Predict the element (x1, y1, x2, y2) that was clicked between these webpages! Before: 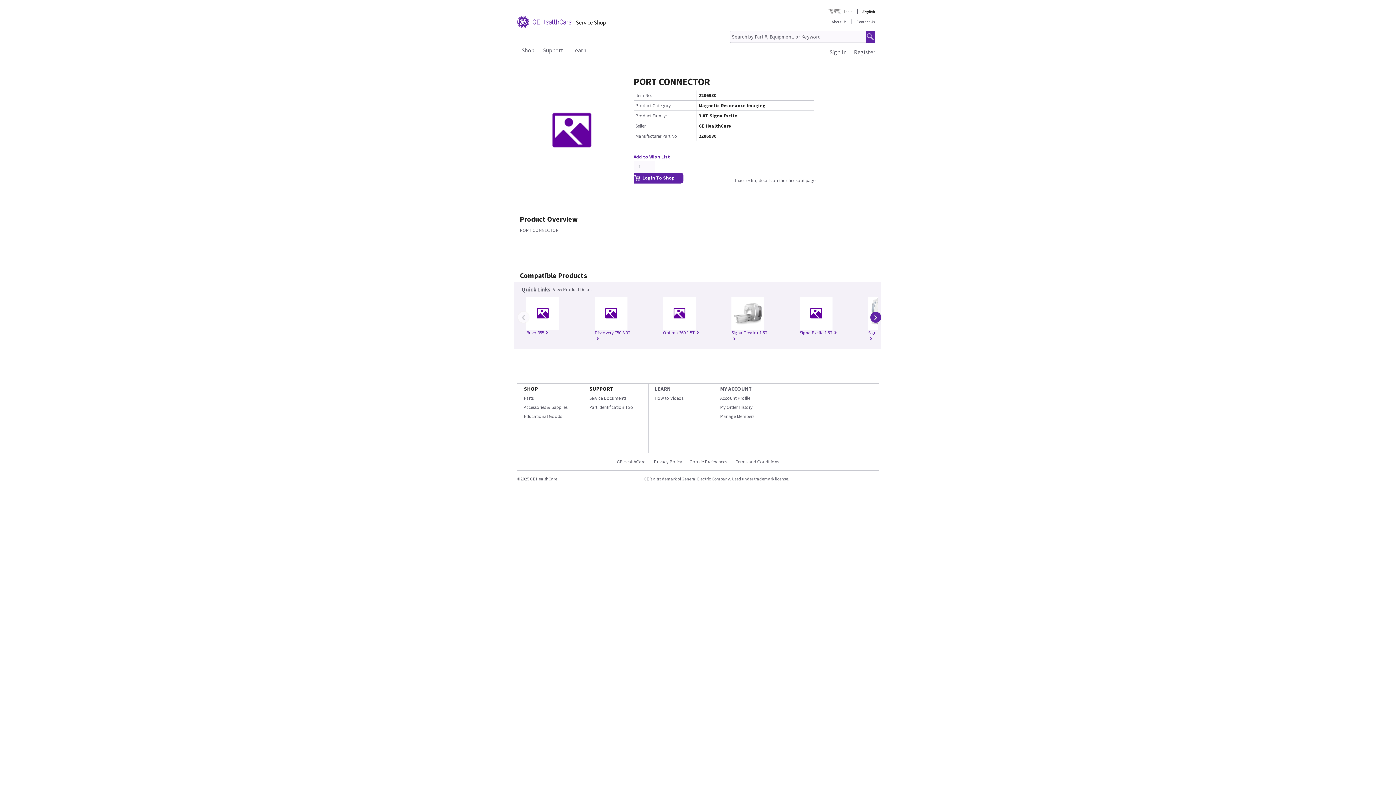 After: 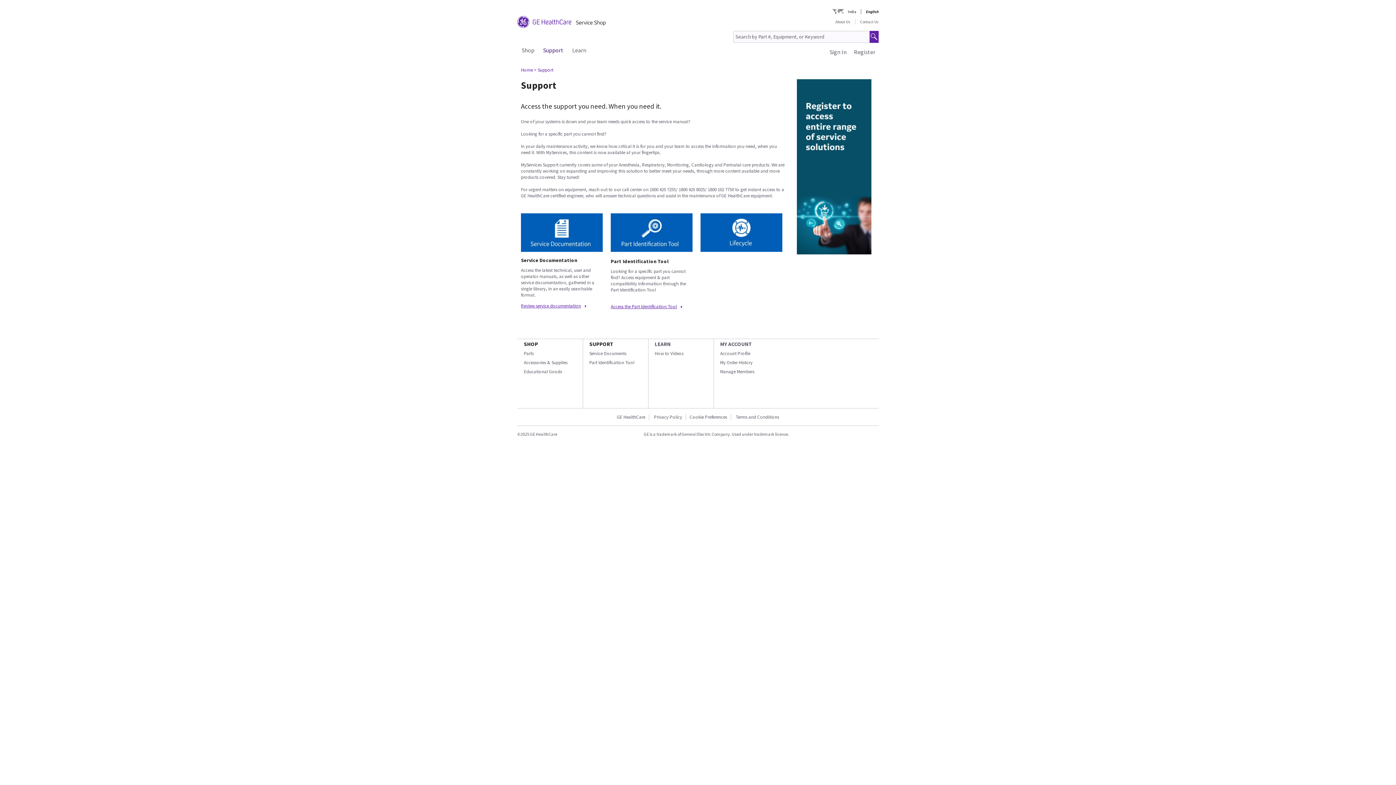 Action: bbox: (589, 385, 613, 392) label: SUPPORT